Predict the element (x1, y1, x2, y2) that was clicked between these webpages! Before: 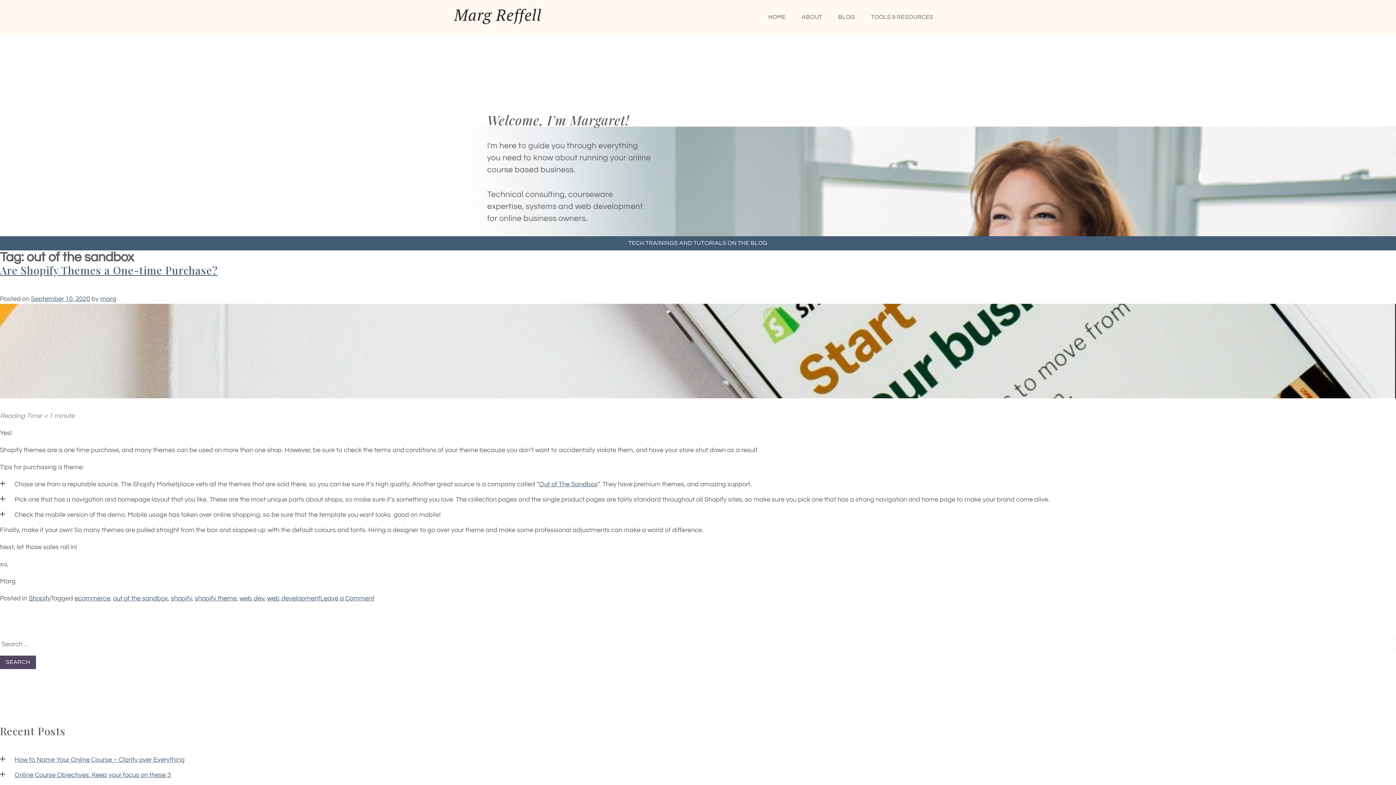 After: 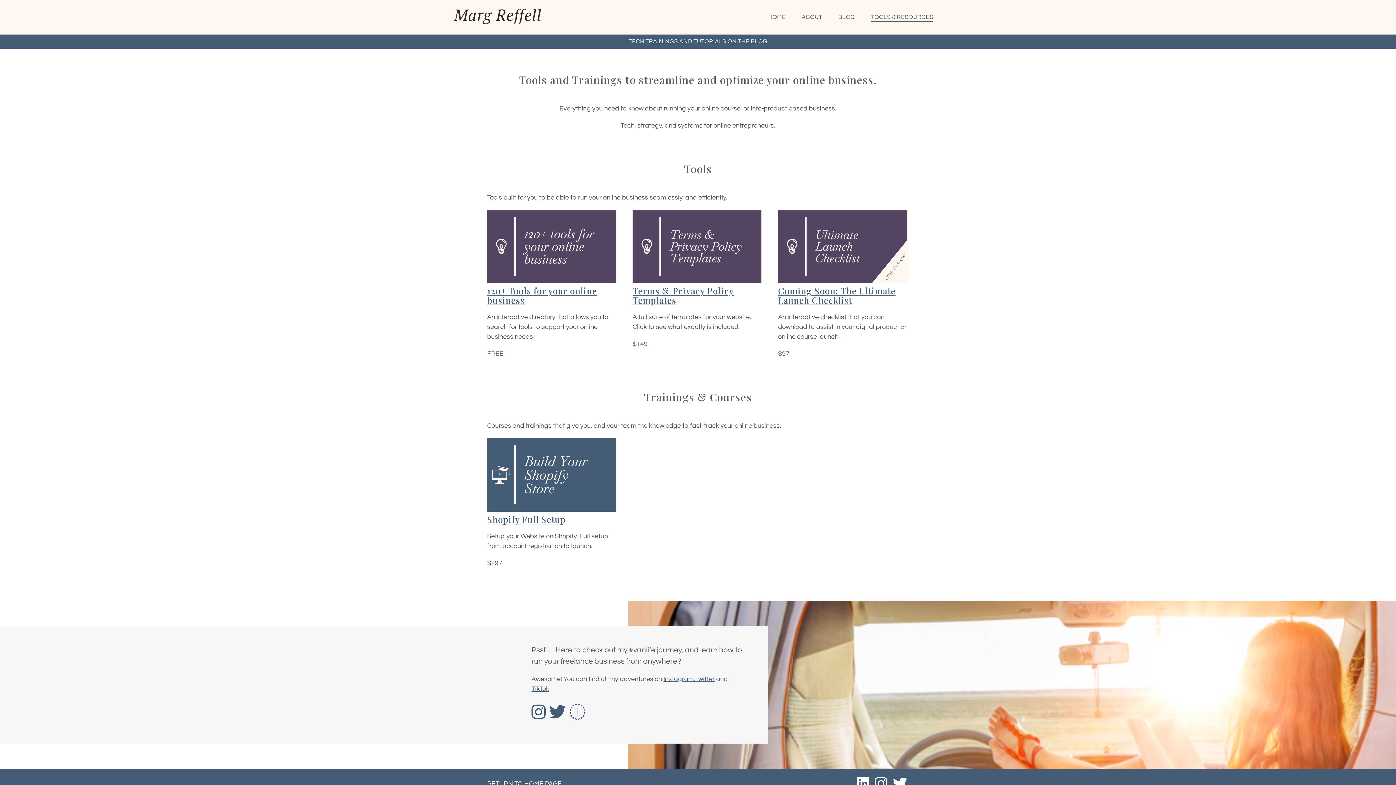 Action: bbox: (865, 11, 939, 23) label: TOOLS & RESOURCES